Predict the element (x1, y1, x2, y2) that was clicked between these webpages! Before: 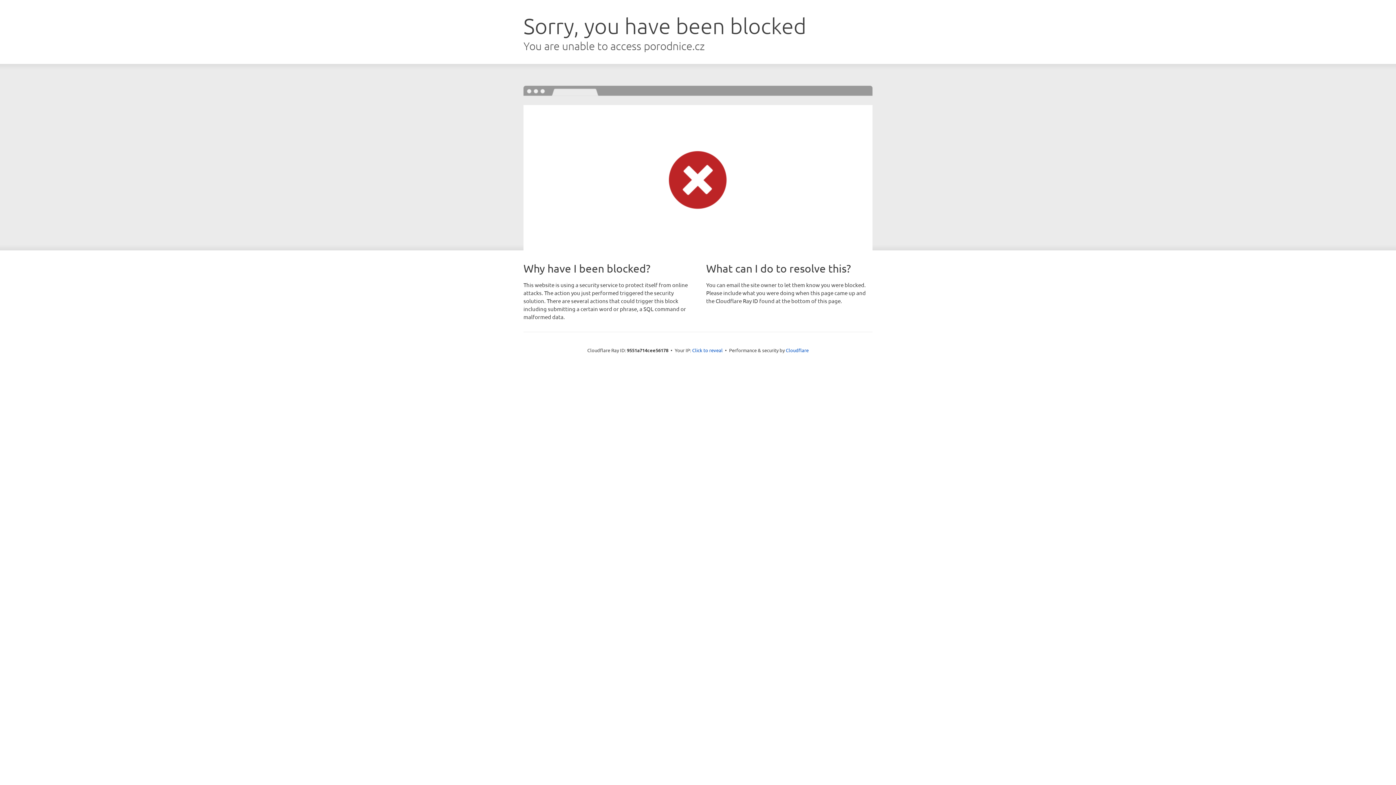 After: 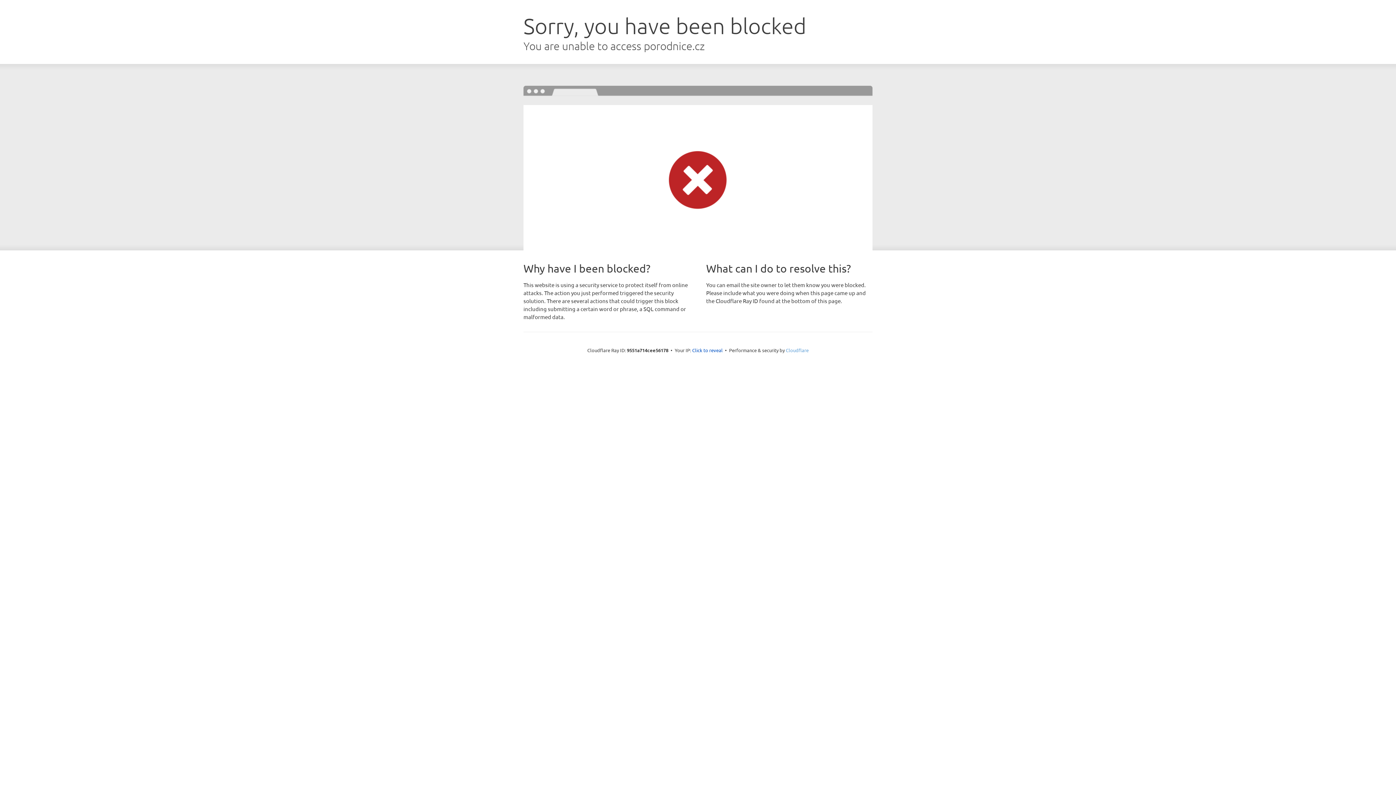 Action: label: Cloudflare bbox: (786, 347, 808, 353)